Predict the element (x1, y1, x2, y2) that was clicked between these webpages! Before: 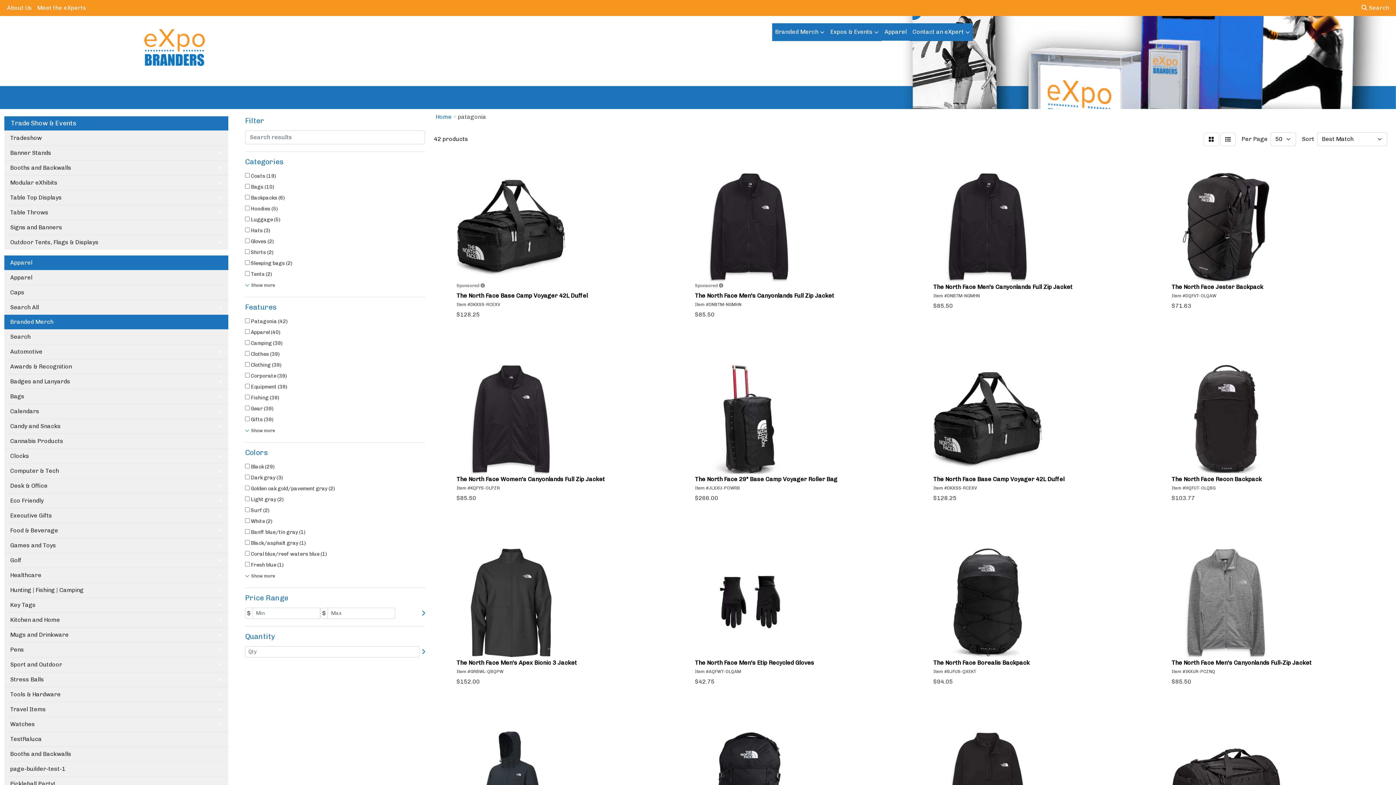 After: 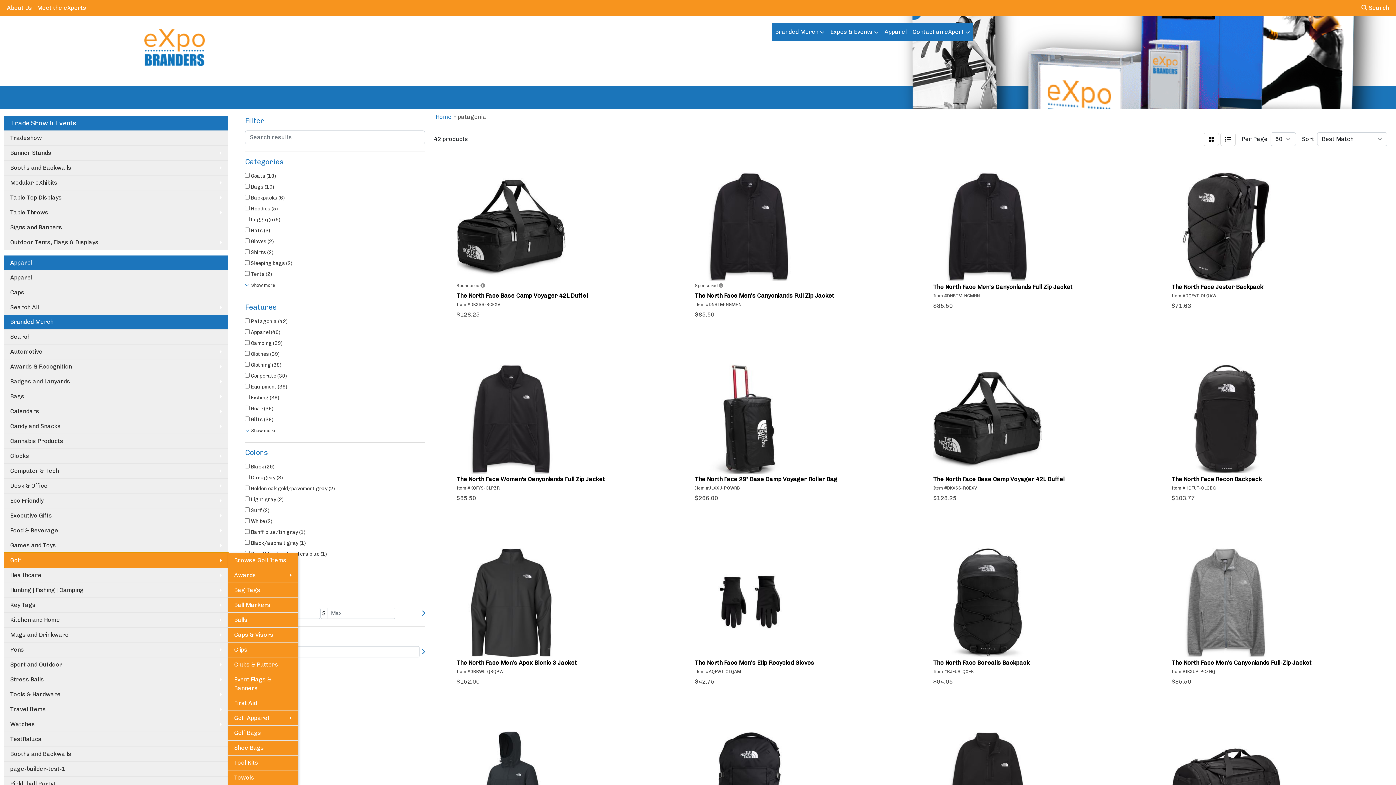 Action: label: Golf bbox: (4, 553, 228, 568)